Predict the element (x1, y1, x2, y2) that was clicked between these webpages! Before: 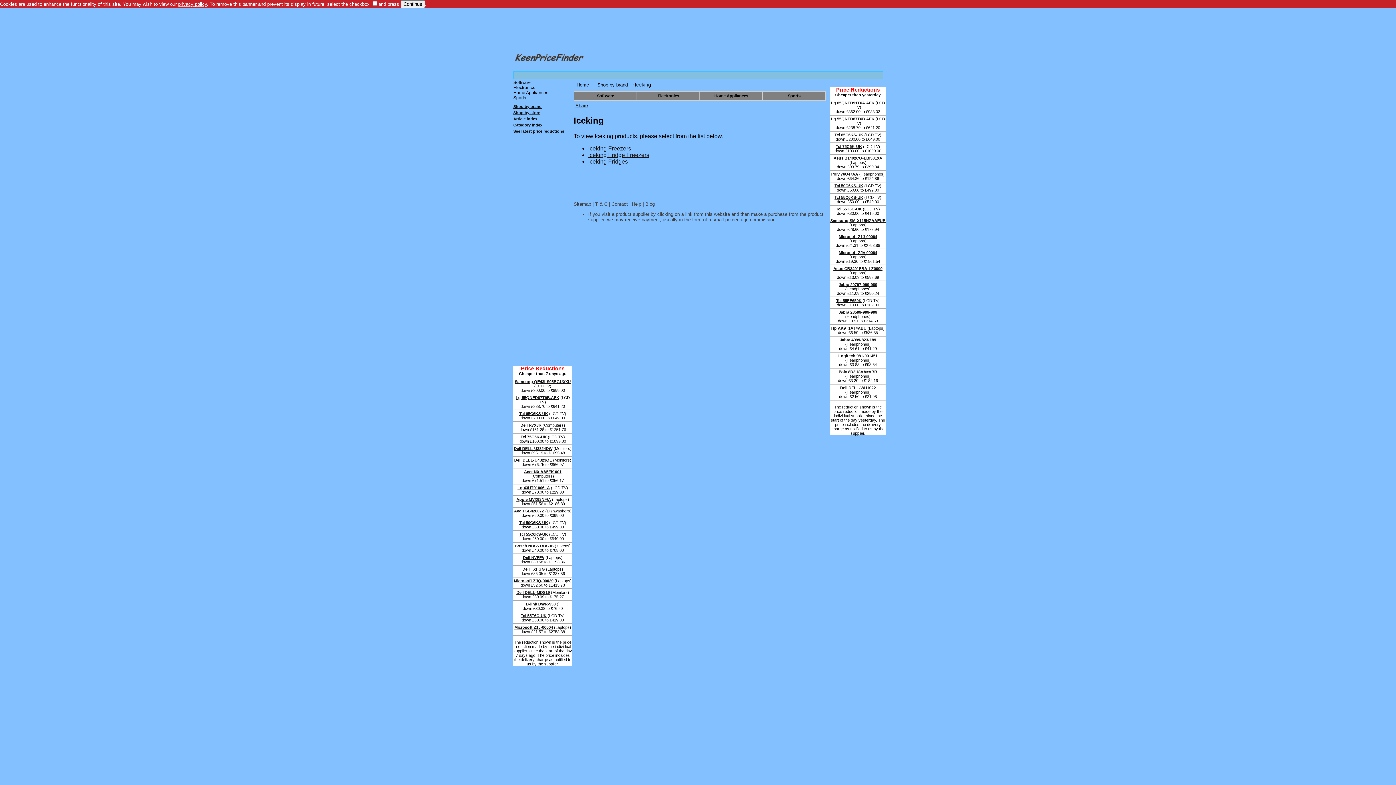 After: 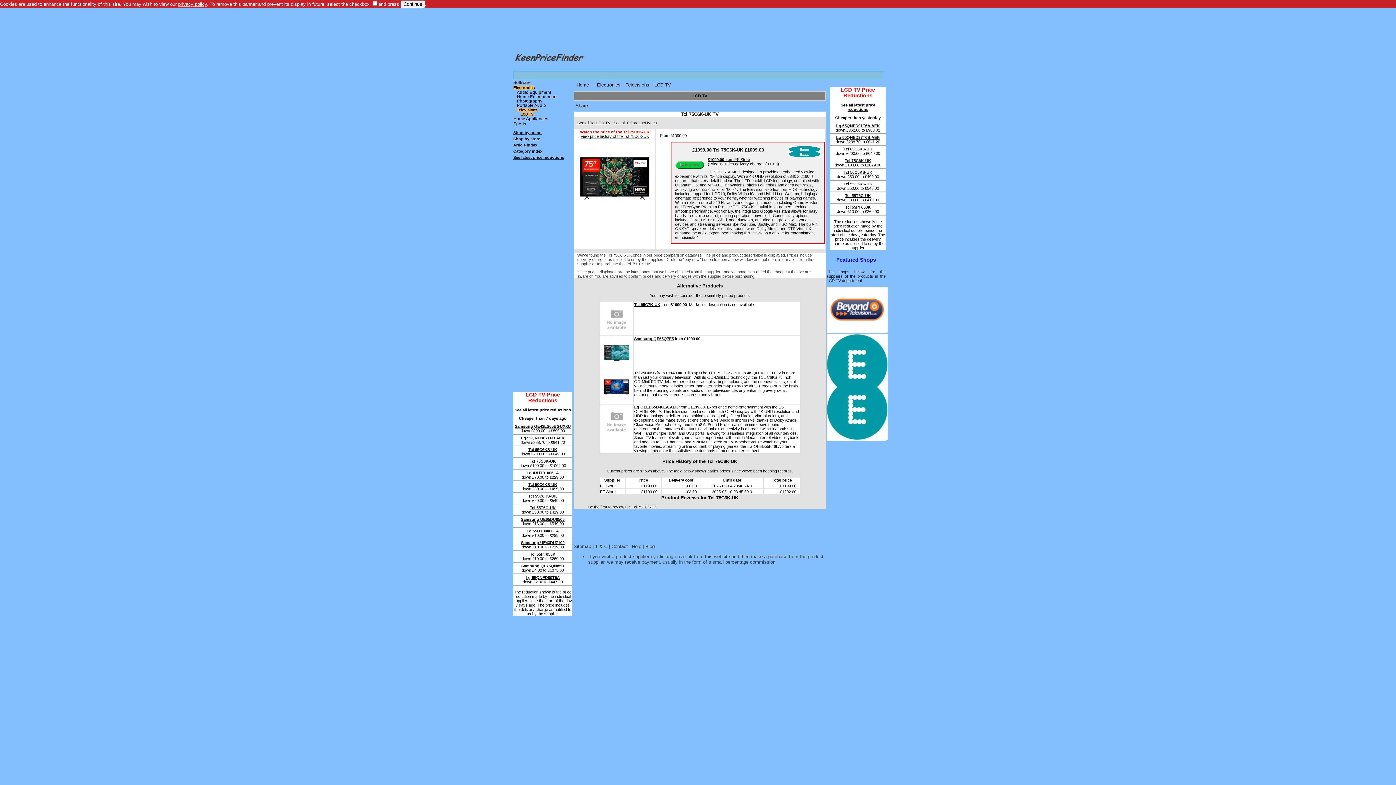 Action: label: Tcl 75C6K-UK bbox: (520, 435, 546, 439)